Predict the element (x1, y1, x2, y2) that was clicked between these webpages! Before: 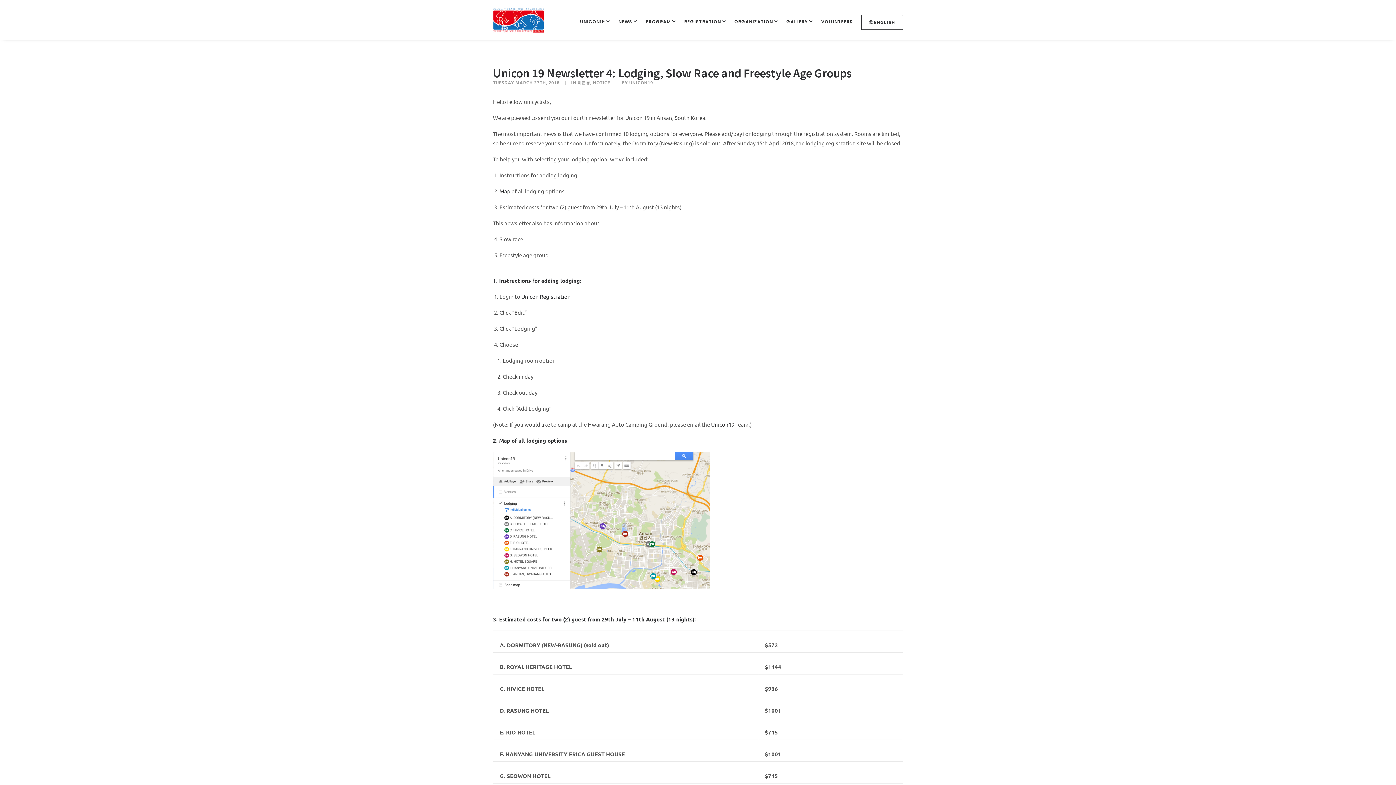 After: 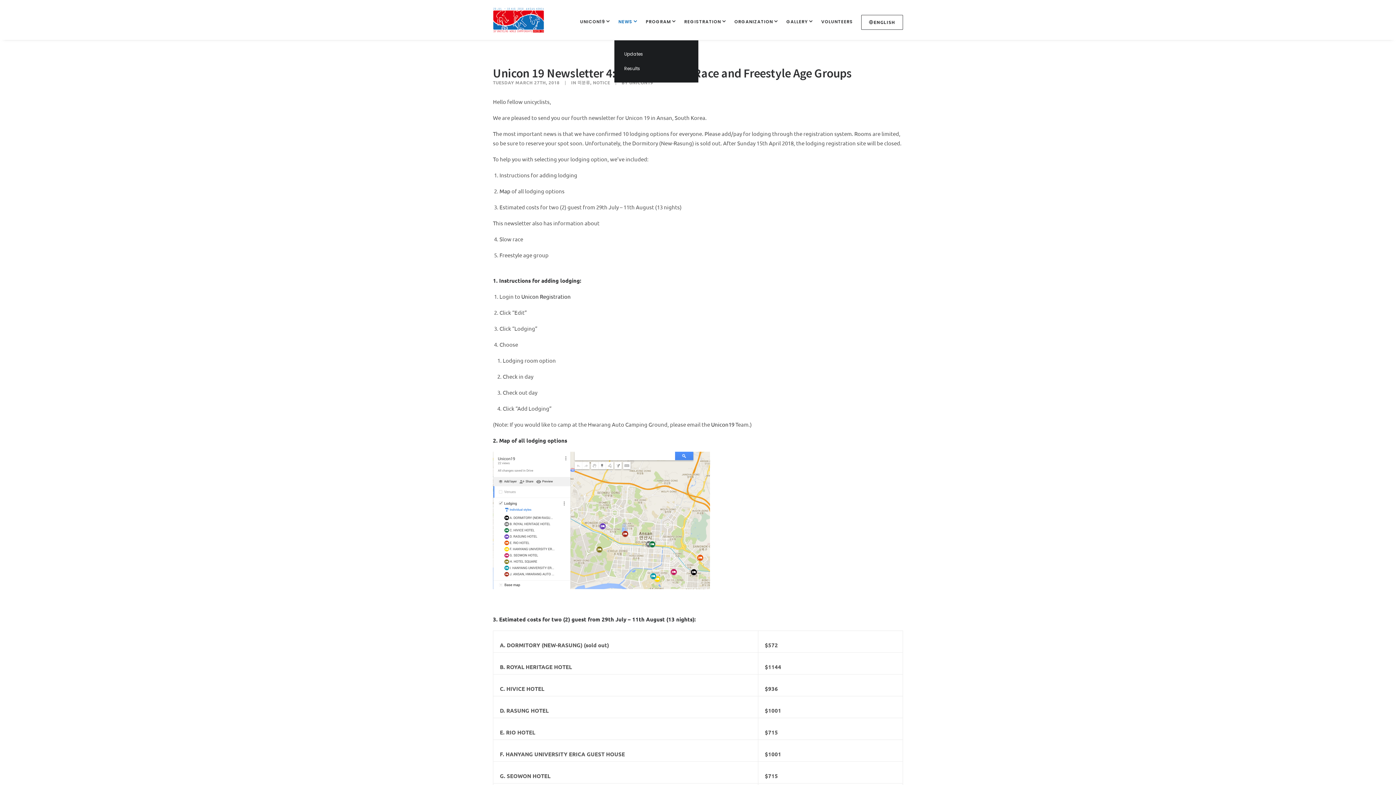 Action: bbox: (614, 0, 641, 40) label: NEWS